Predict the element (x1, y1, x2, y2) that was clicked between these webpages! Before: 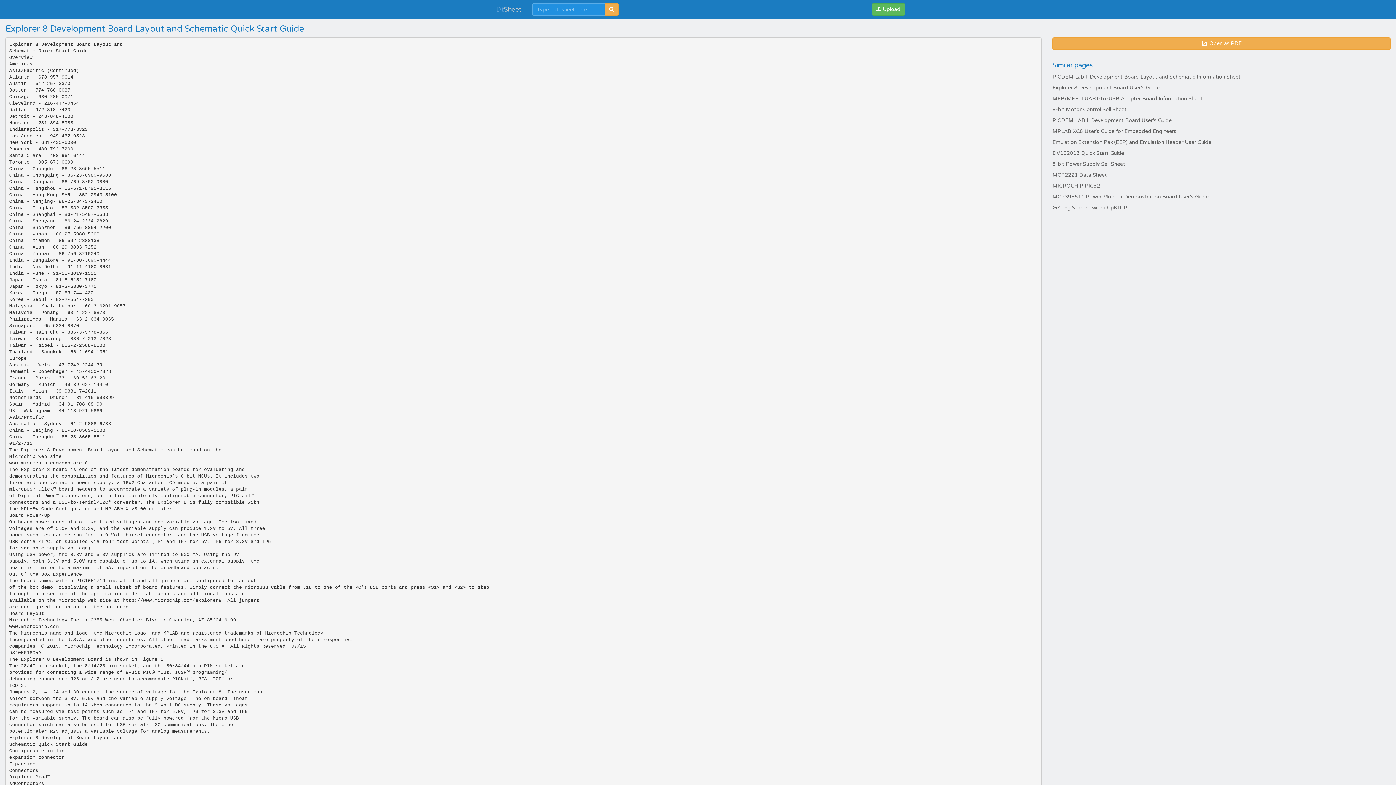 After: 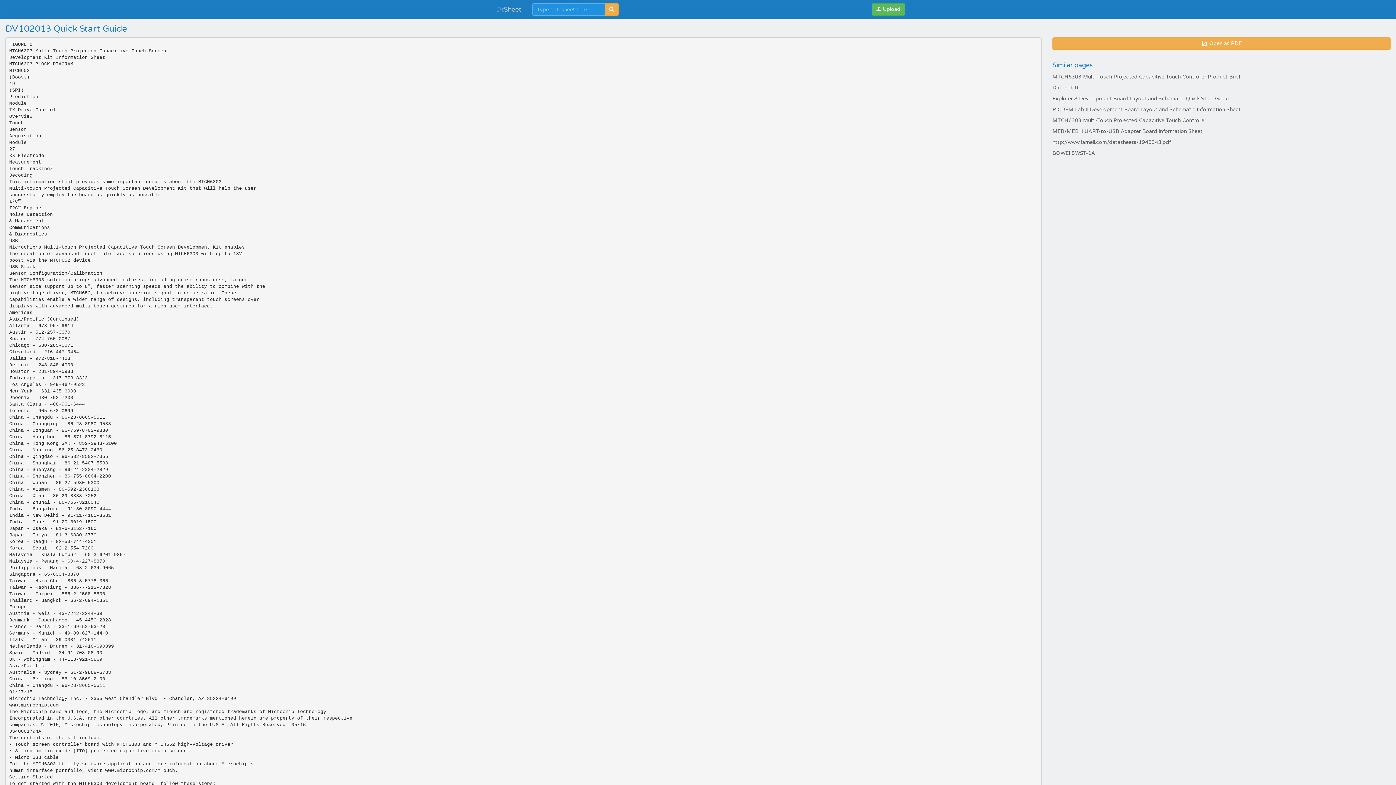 Action: label: DV102013 Quick Start Guide bbox: (1052, 150, 1124, 156)